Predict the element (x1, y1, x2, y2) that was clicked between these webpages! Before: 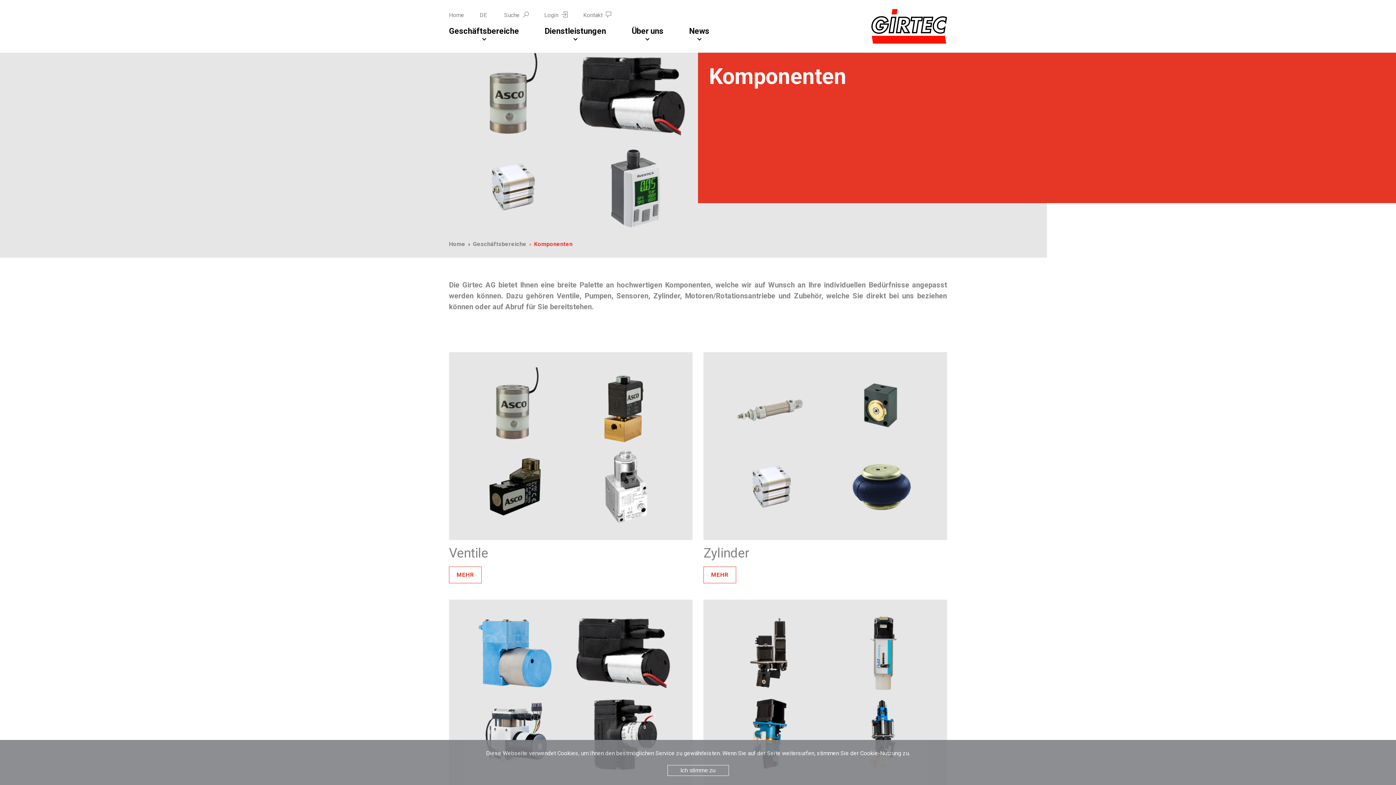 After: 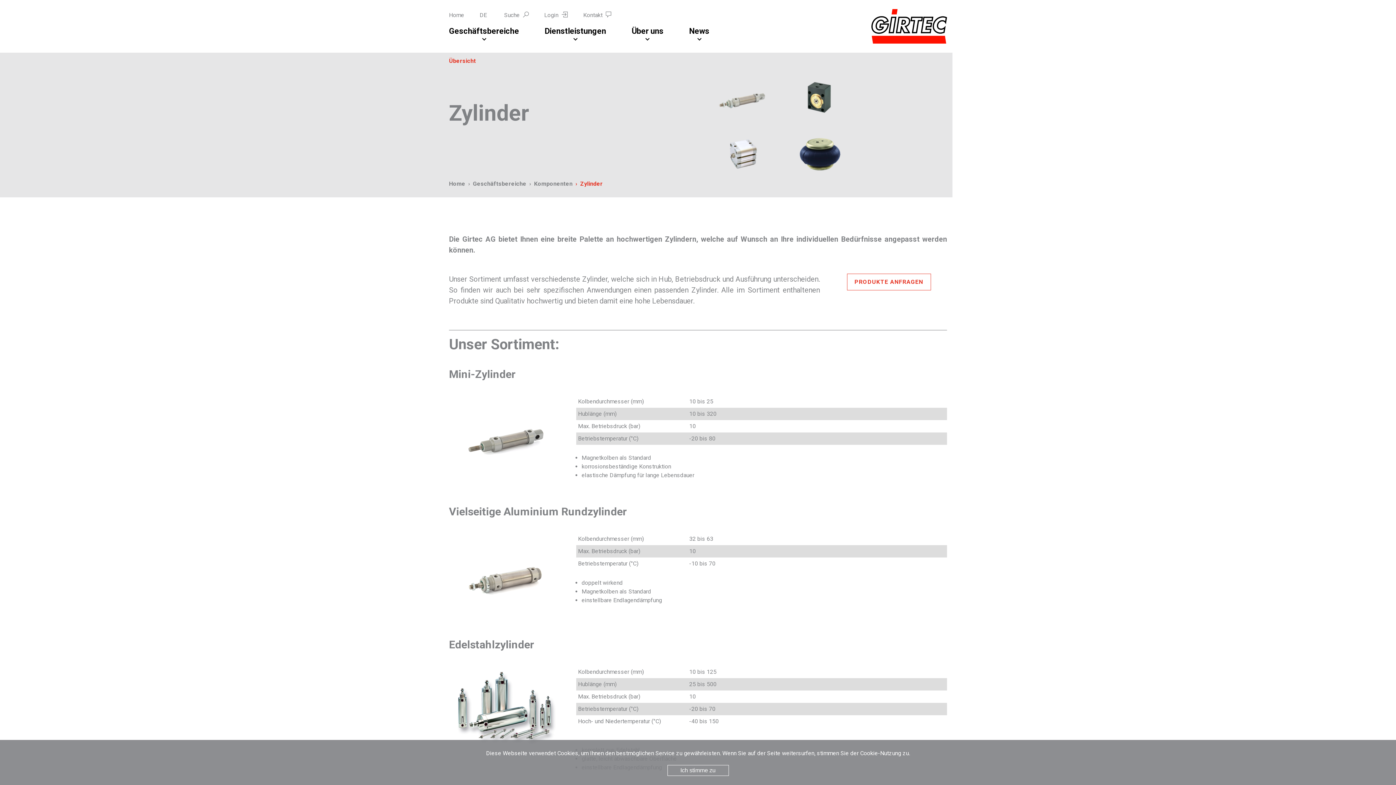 Action: label: Zylinder bbox: (703, 545, 947, 561)